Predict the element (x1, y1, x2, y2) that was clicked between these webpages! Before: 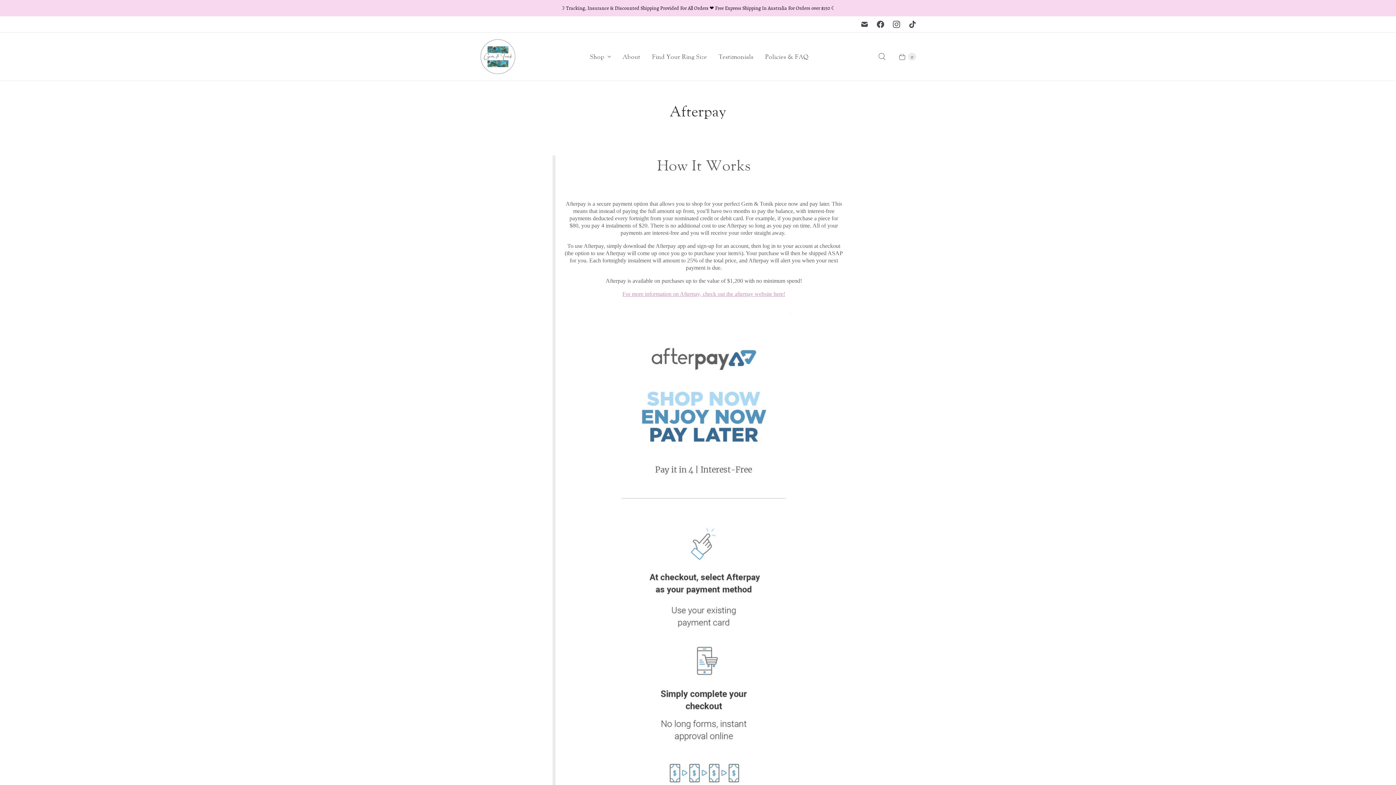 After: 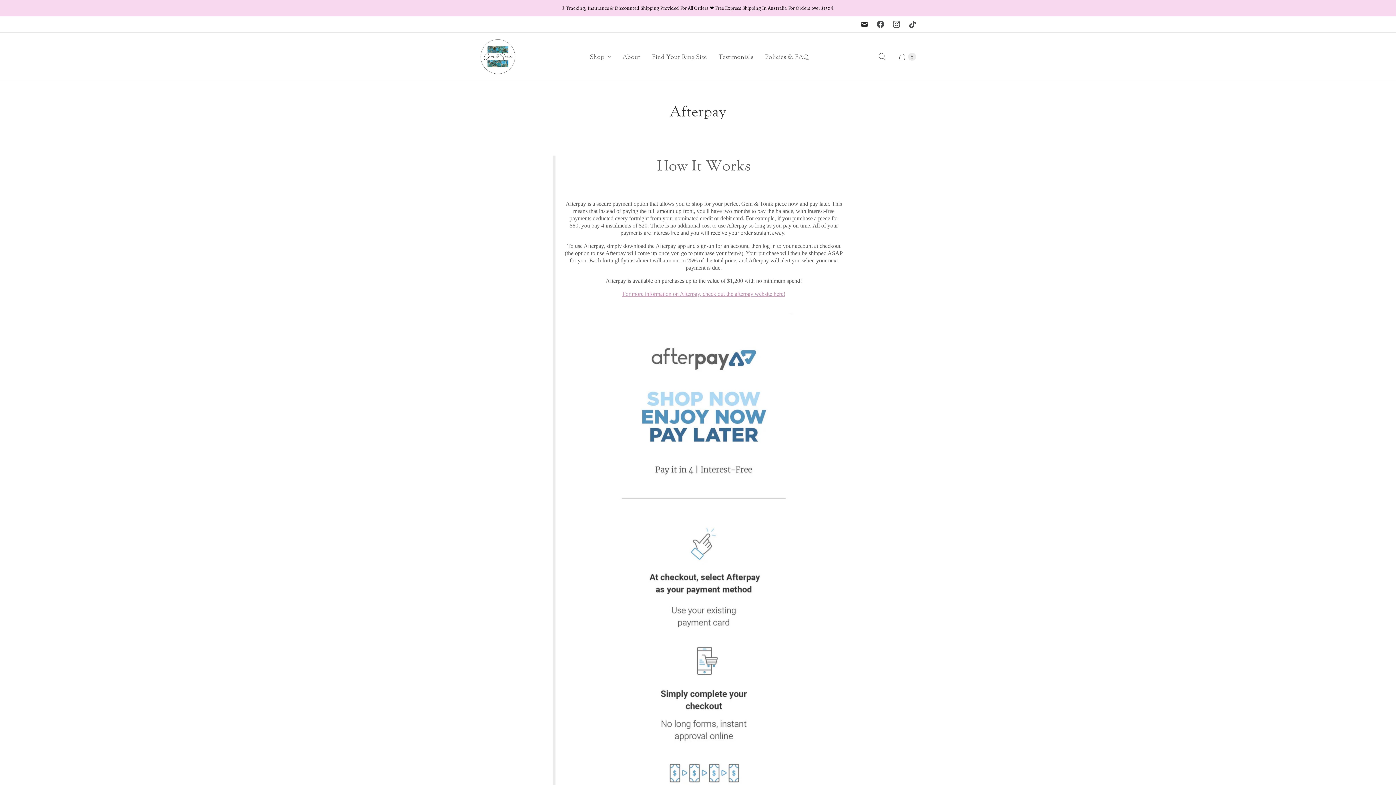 Action: label: Email Gem & Tonik bbox: (856, 16, 872, 32)